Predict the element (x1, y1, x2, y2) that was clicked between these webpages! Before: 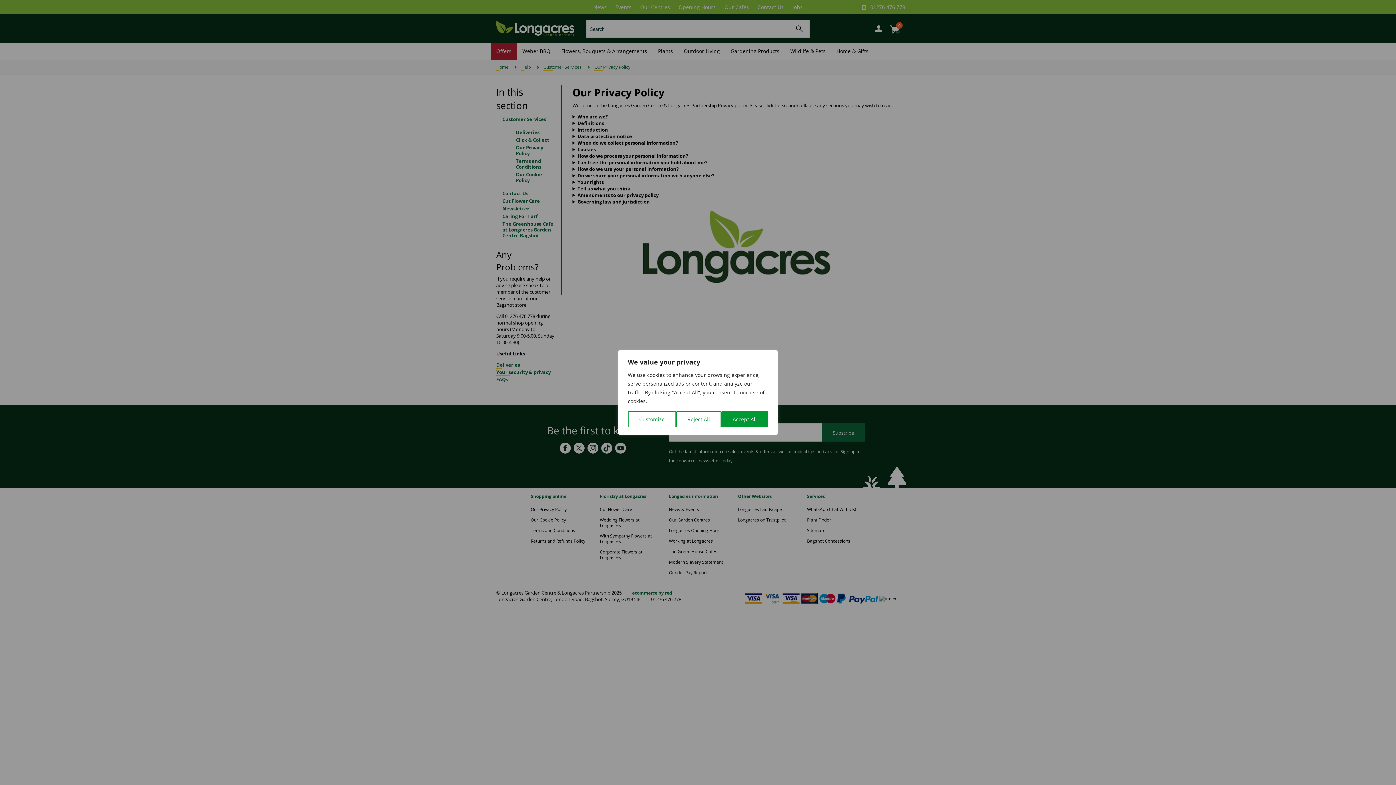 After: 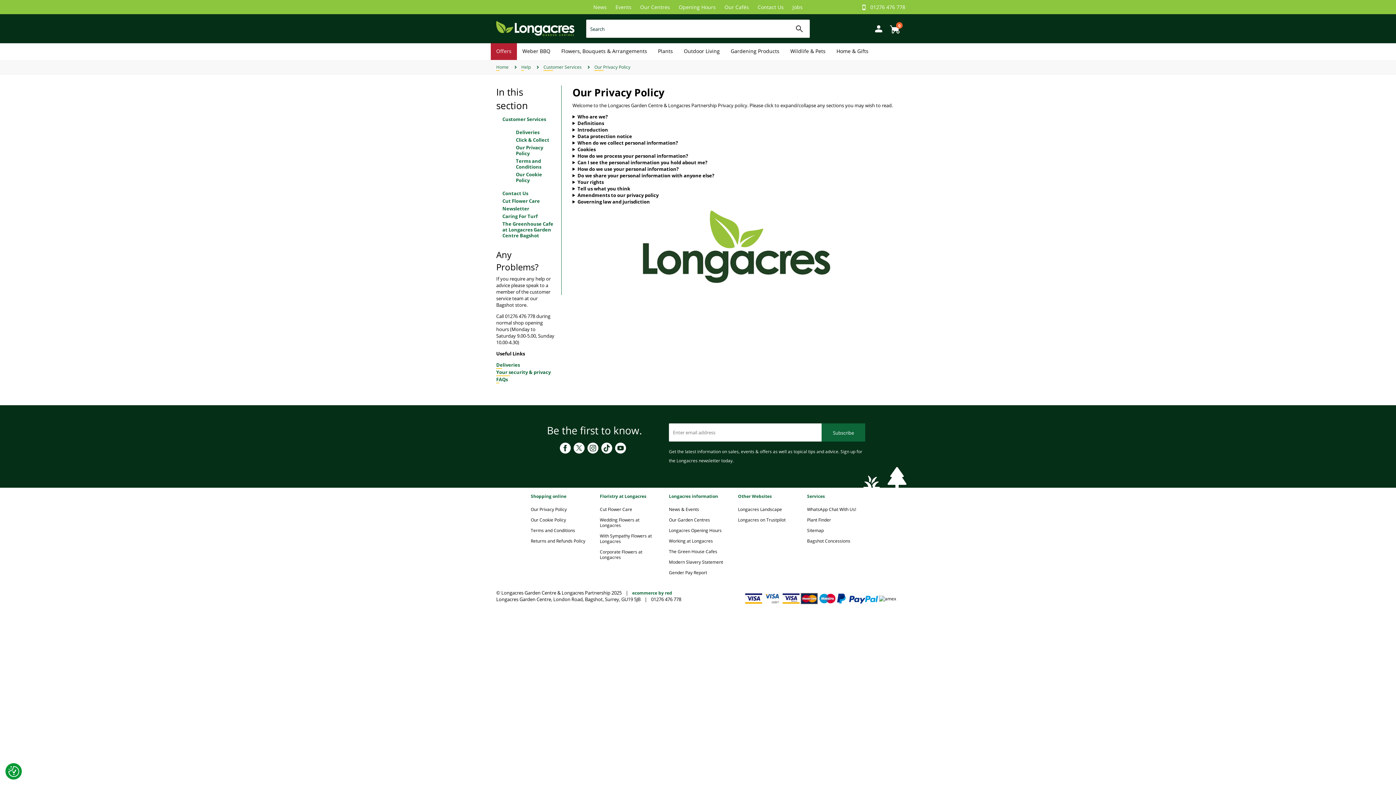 Action: label: Accept All bbox: (721, 411, 768, 427)